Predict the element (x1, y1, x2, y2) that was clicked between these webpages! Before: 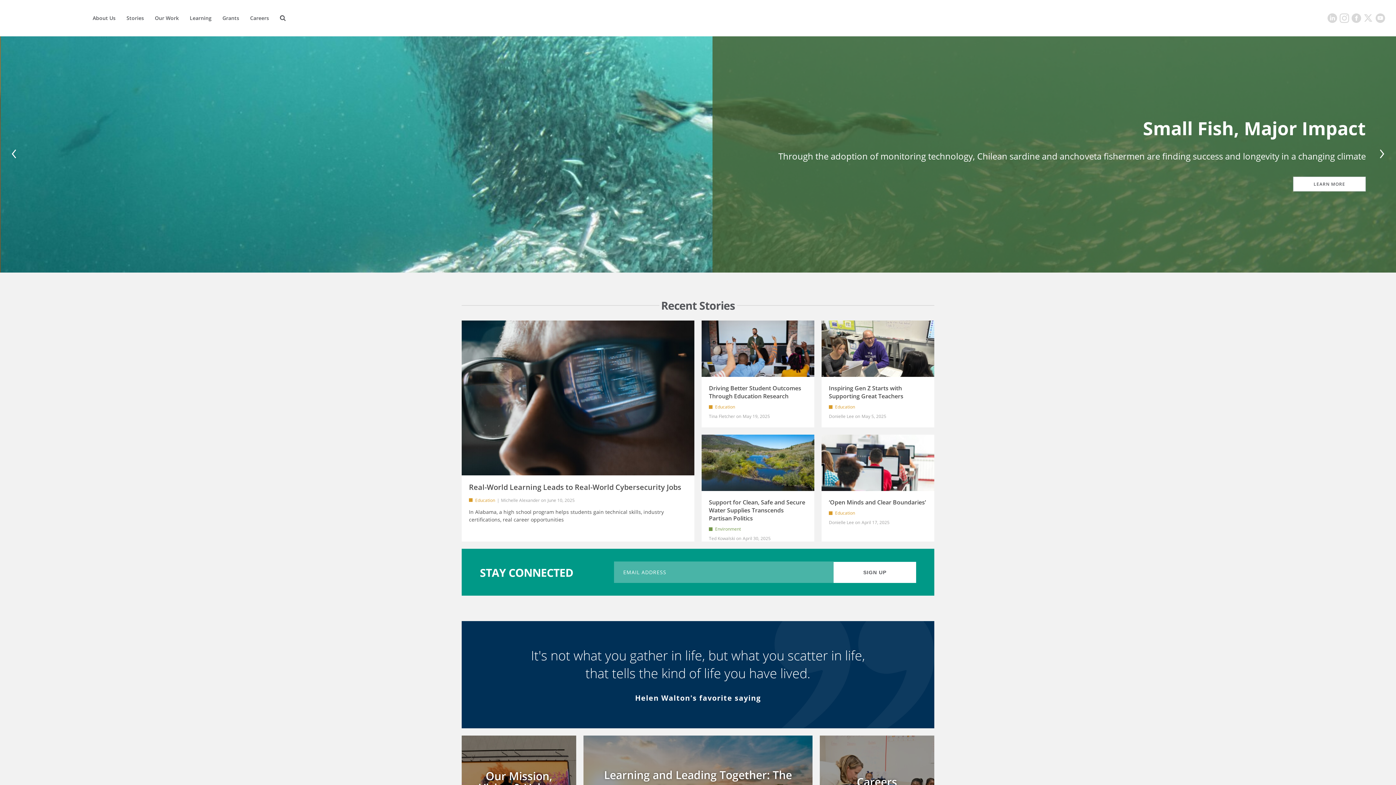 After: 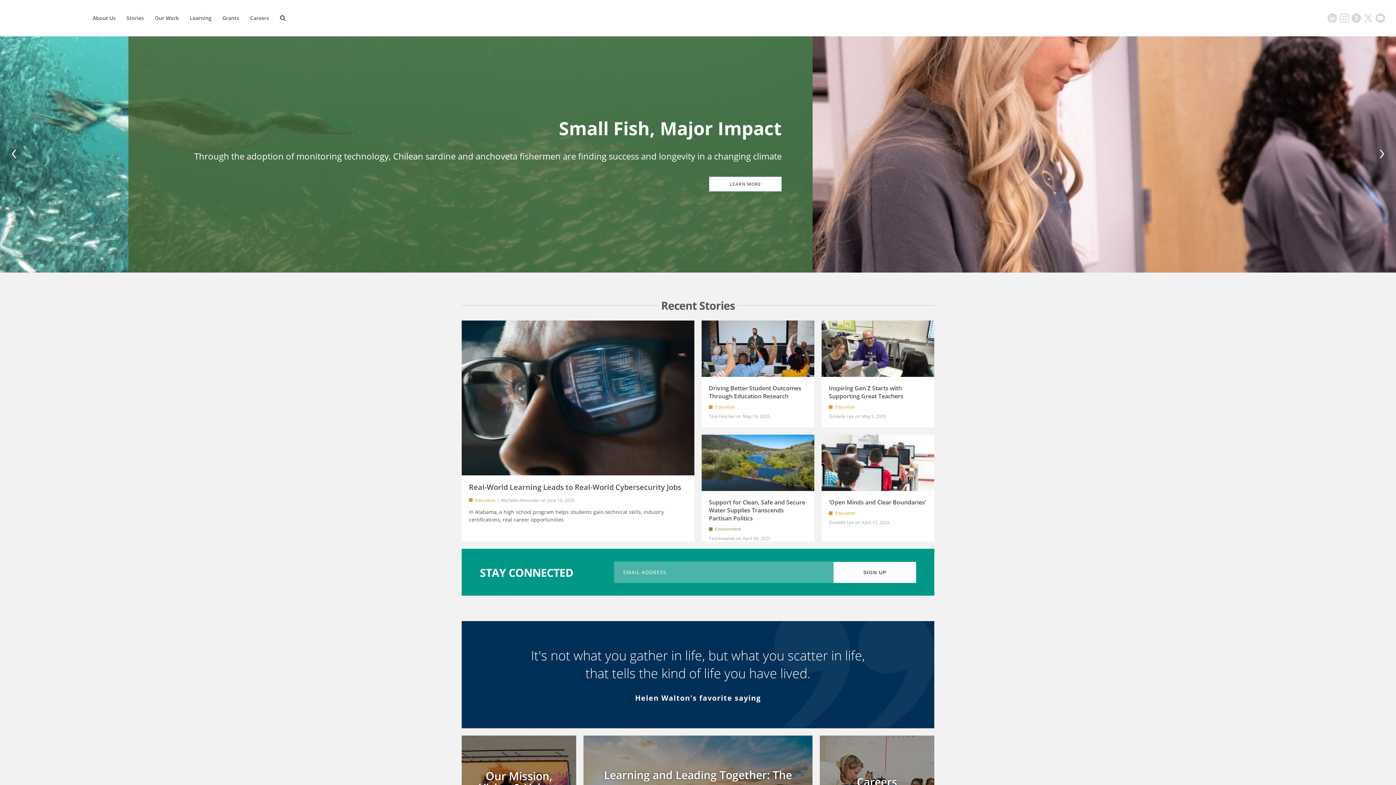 Action: bbox: (10, 6, 74, 30)